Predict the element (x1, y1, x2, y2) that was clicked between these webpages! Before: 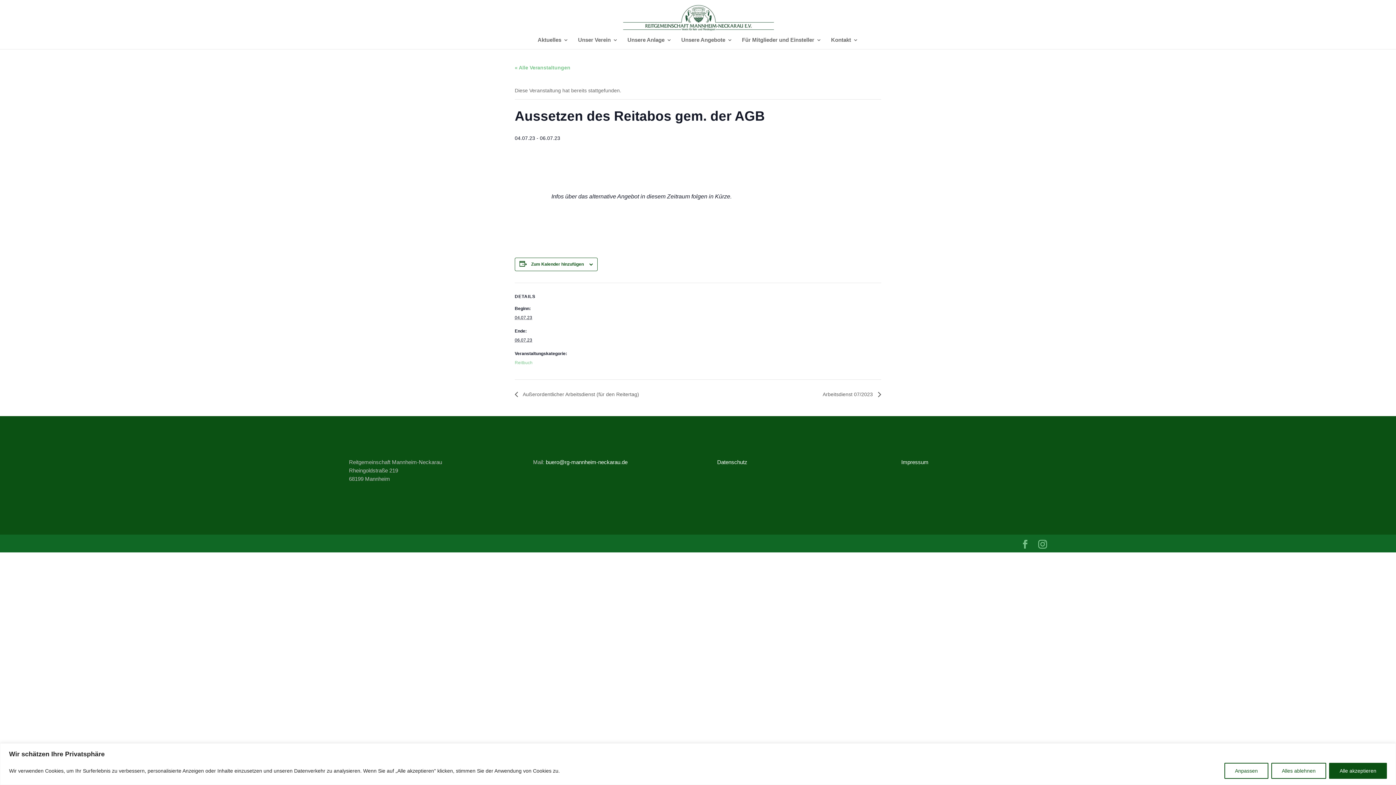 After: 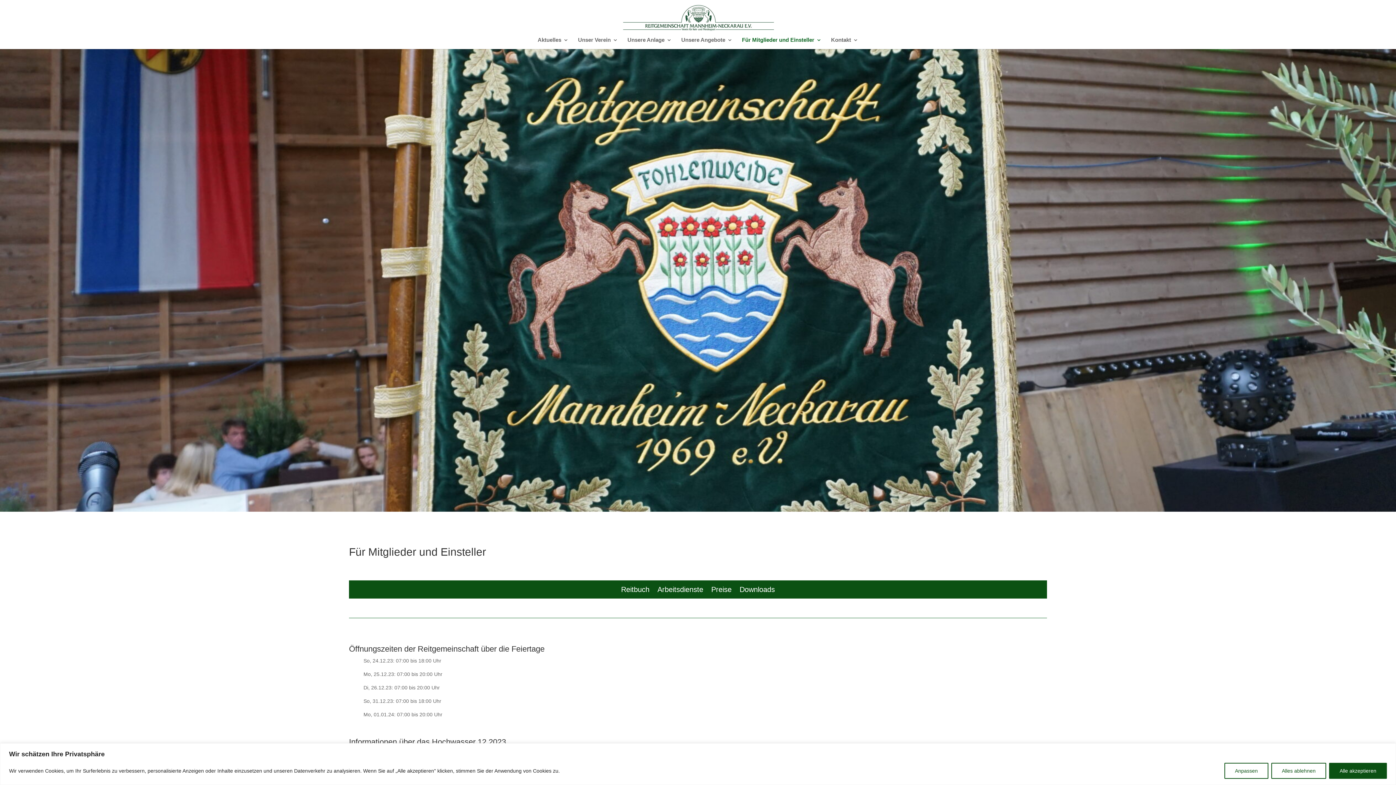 Action: label: Für Mitglieder und Einsteller bbox: (742, 37, 821, 49)